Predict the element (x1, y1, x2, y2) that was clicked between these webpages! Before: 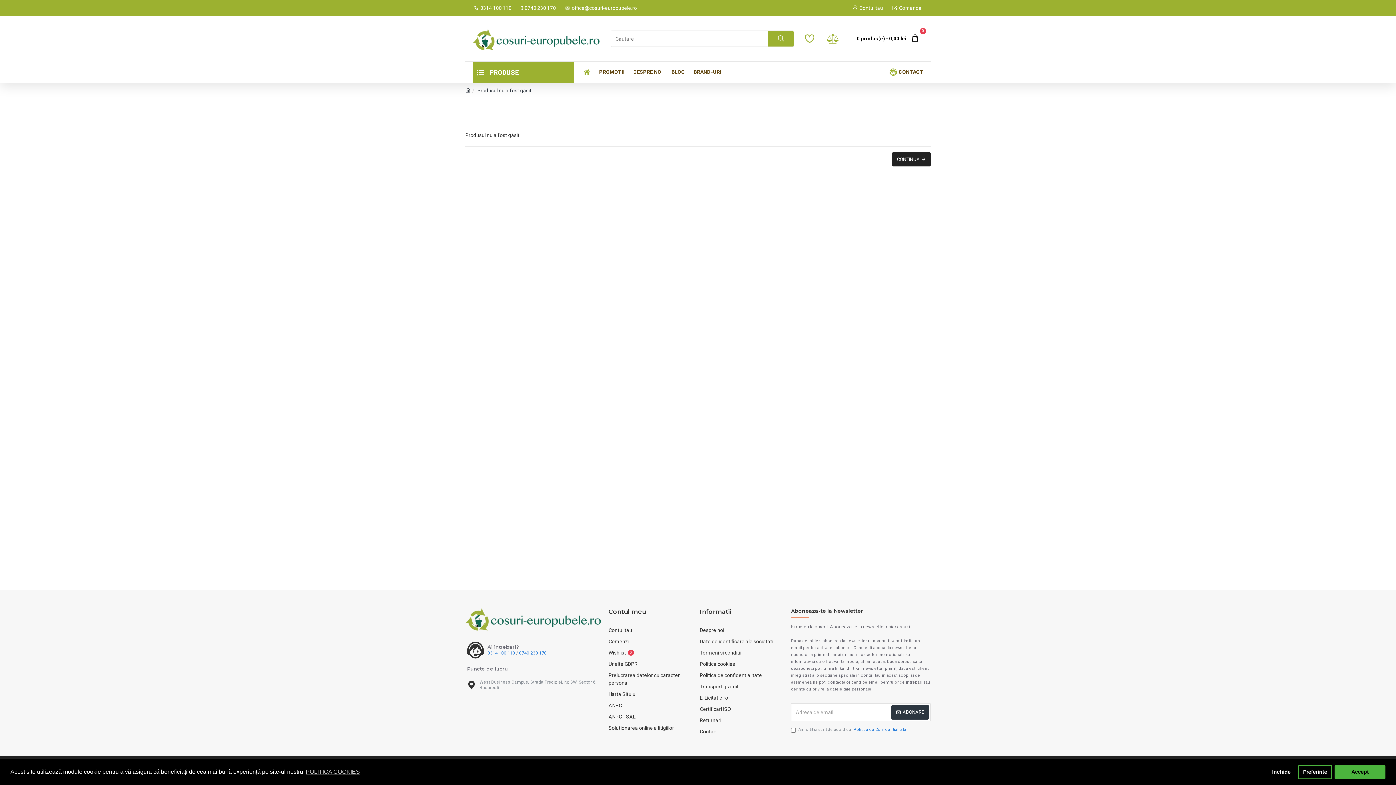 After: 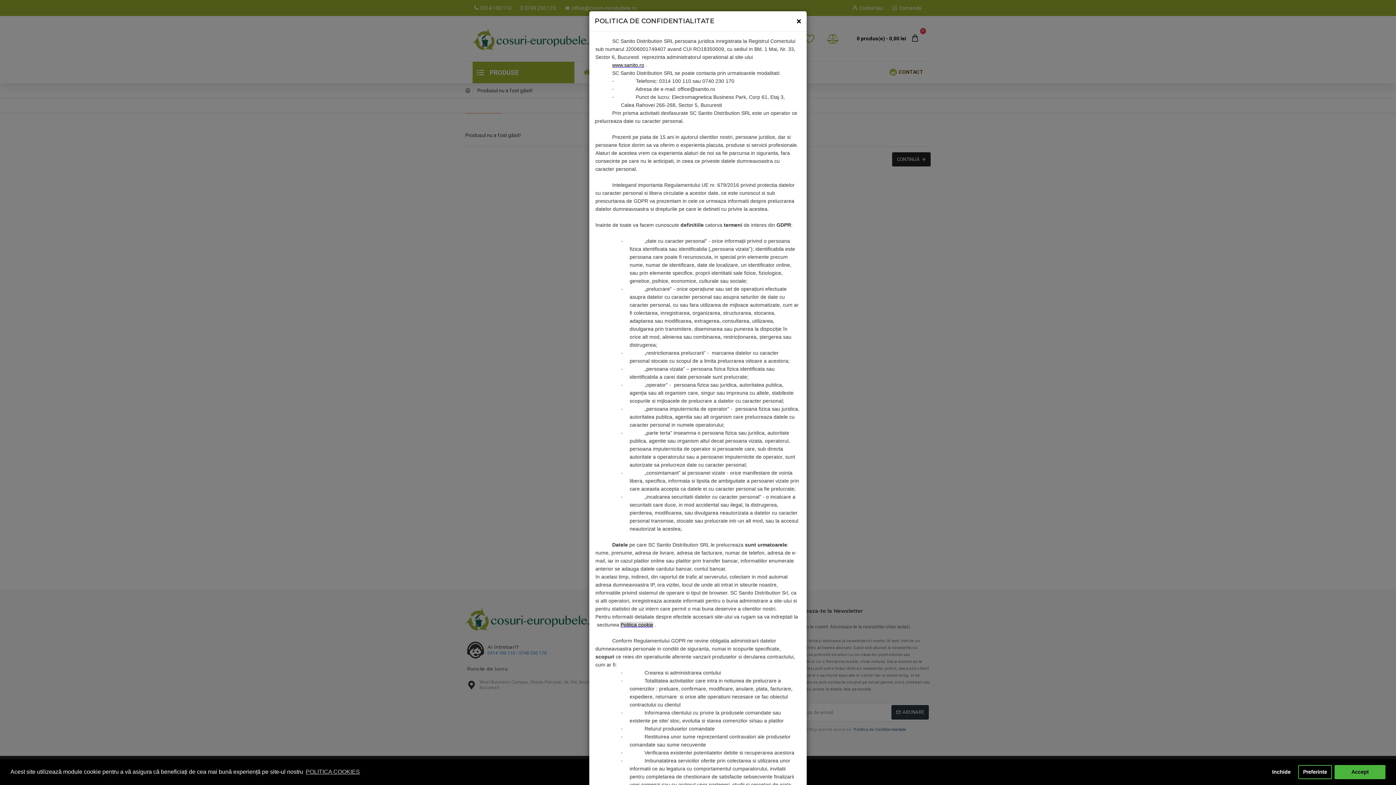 Action: label: Politica de Confidentialitate bbox: (852, 727, 907, 732)